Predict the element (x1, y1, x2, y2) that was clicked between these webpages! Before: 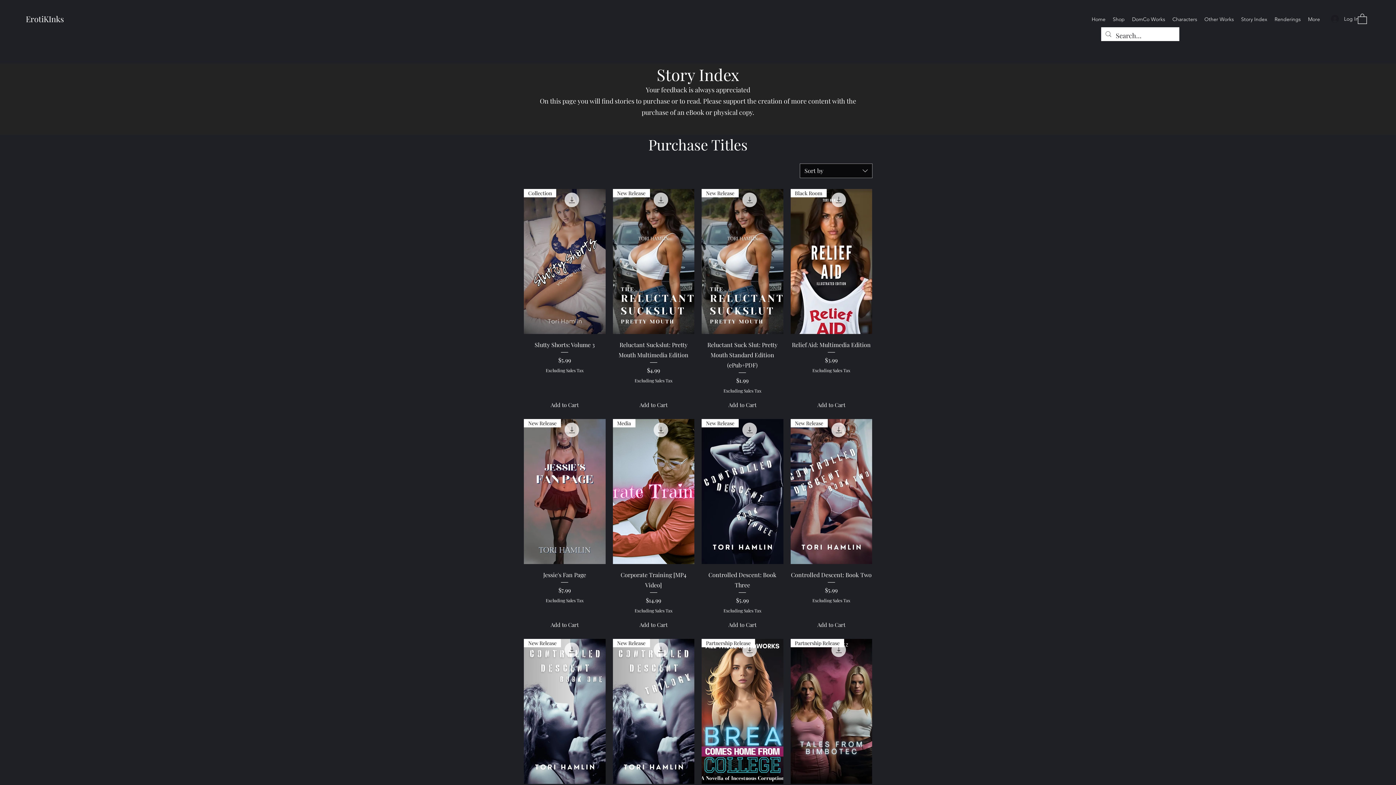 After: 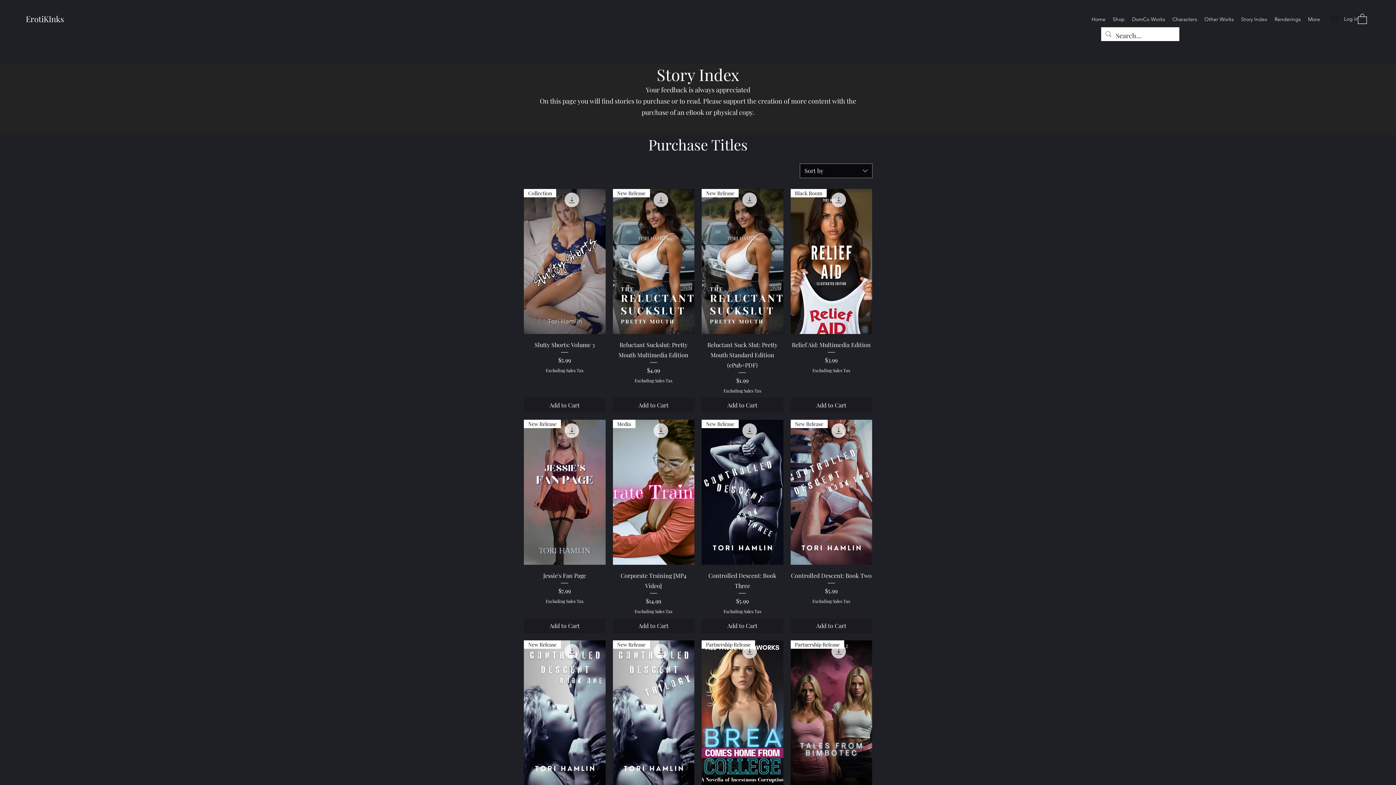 Action: label: Story Index bbox: (1237, 13, 1271, 24)